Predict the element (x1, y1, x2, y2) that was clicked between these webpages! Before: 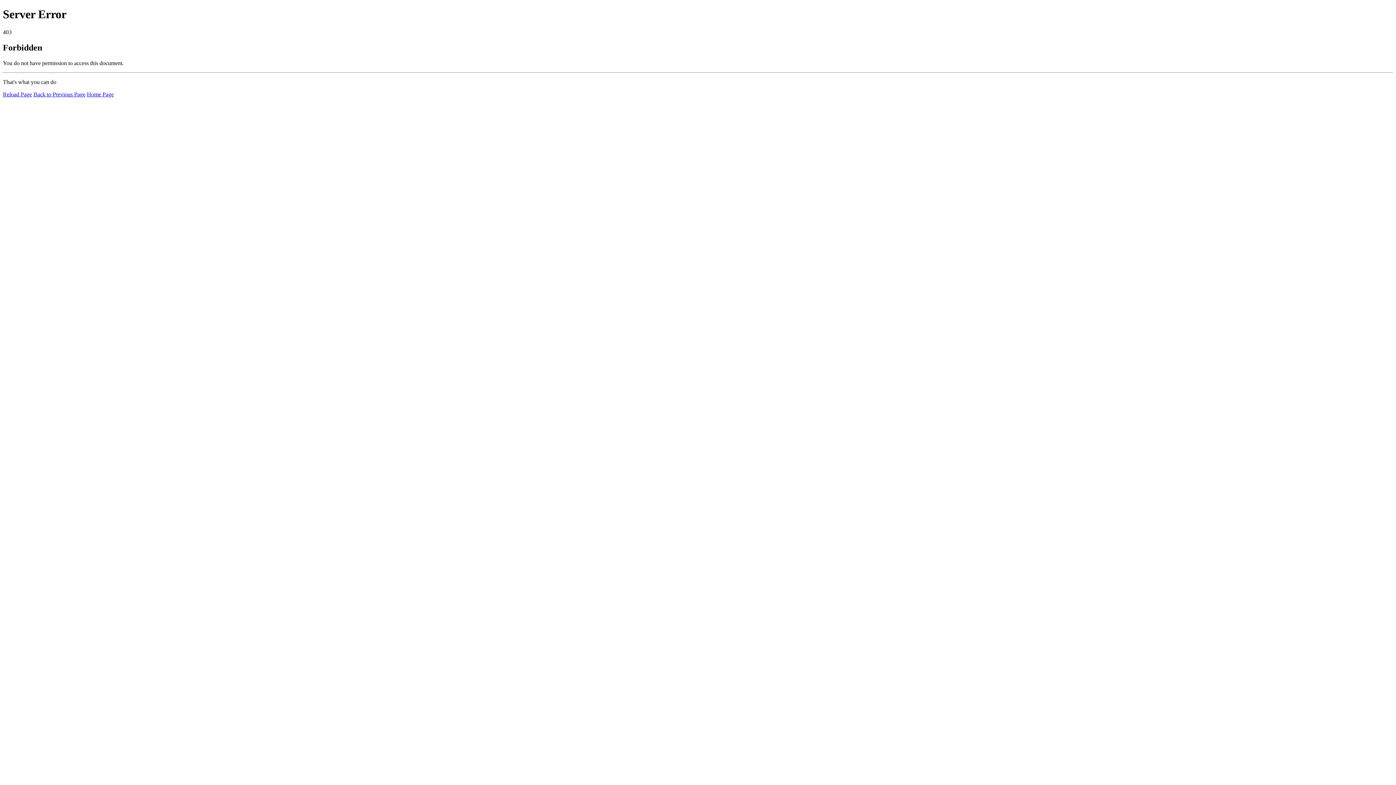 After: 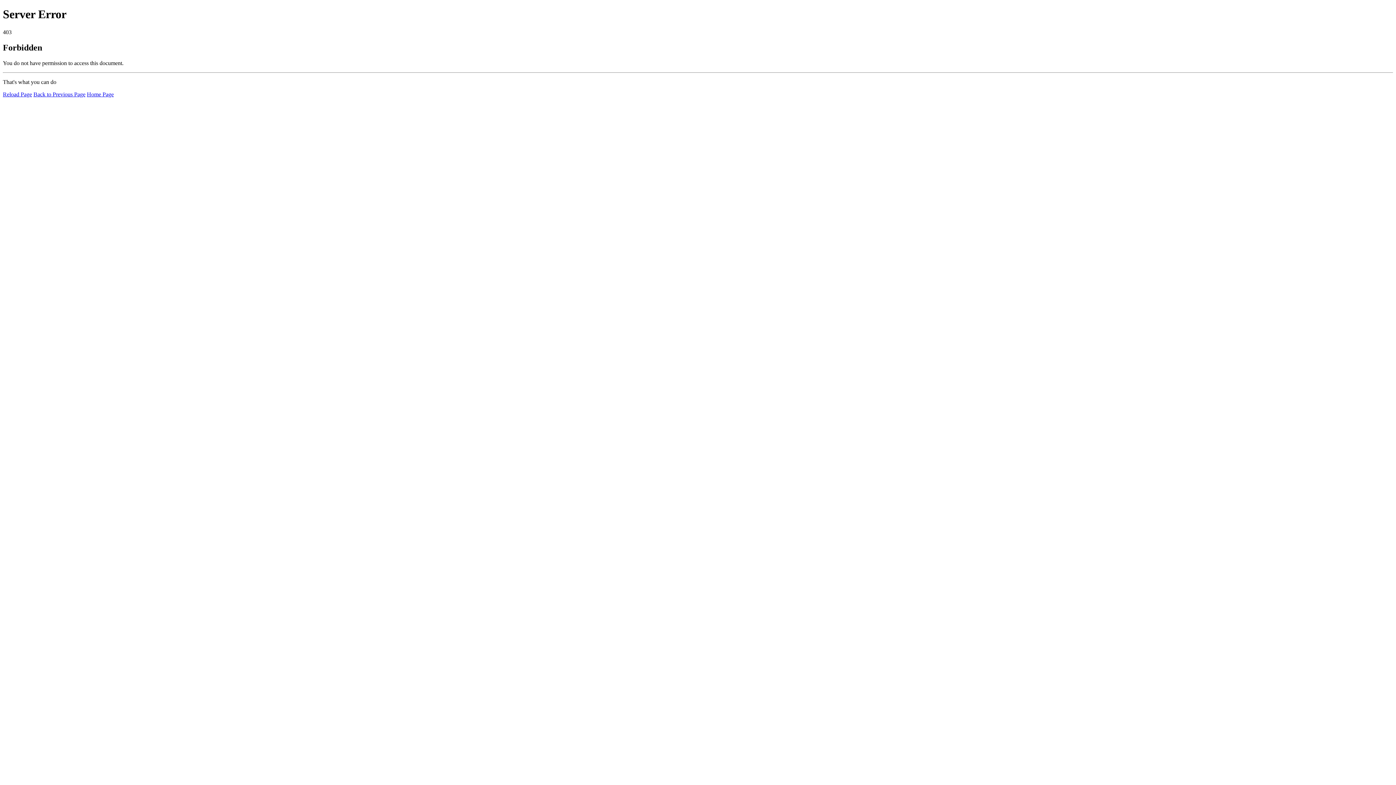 Action: bbox: (2, 91, 32, 97) label: Reload Page